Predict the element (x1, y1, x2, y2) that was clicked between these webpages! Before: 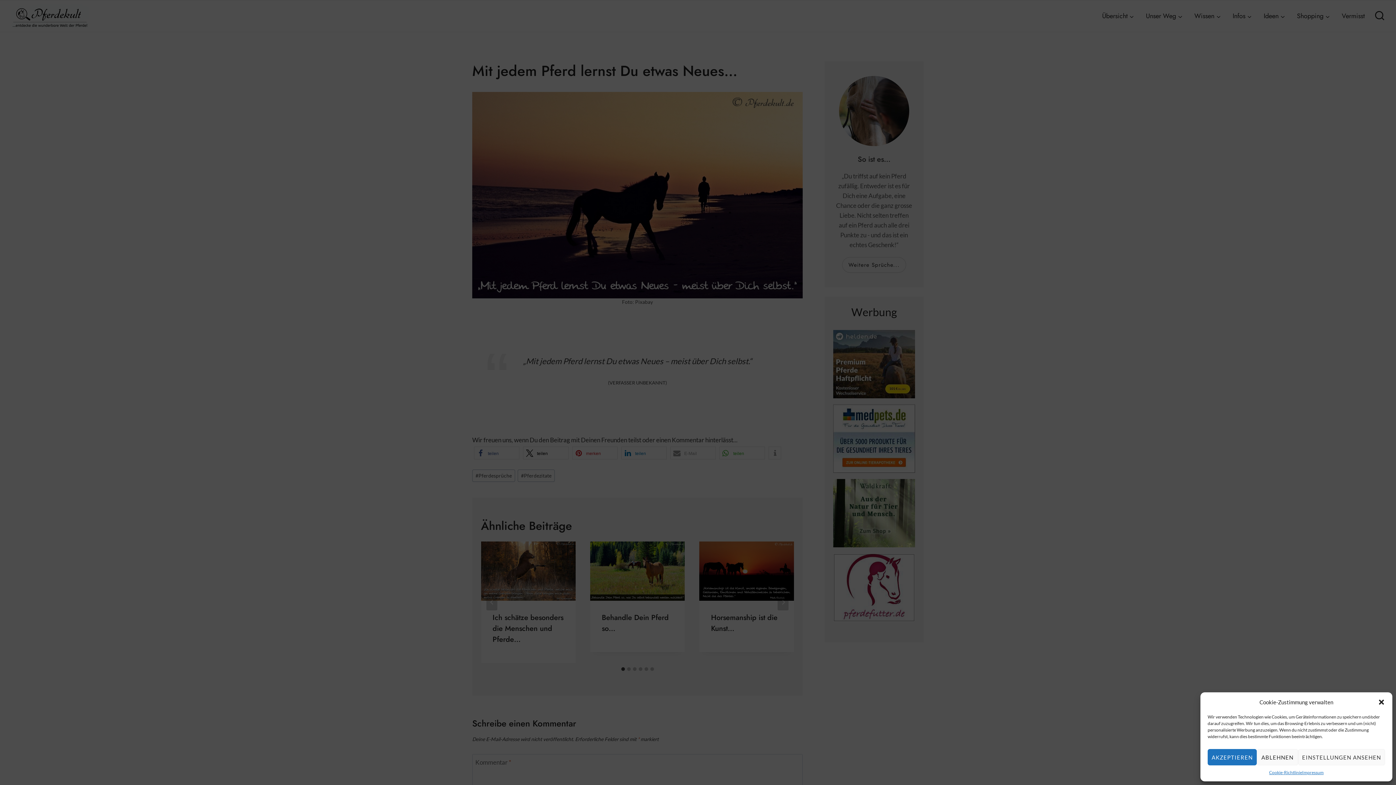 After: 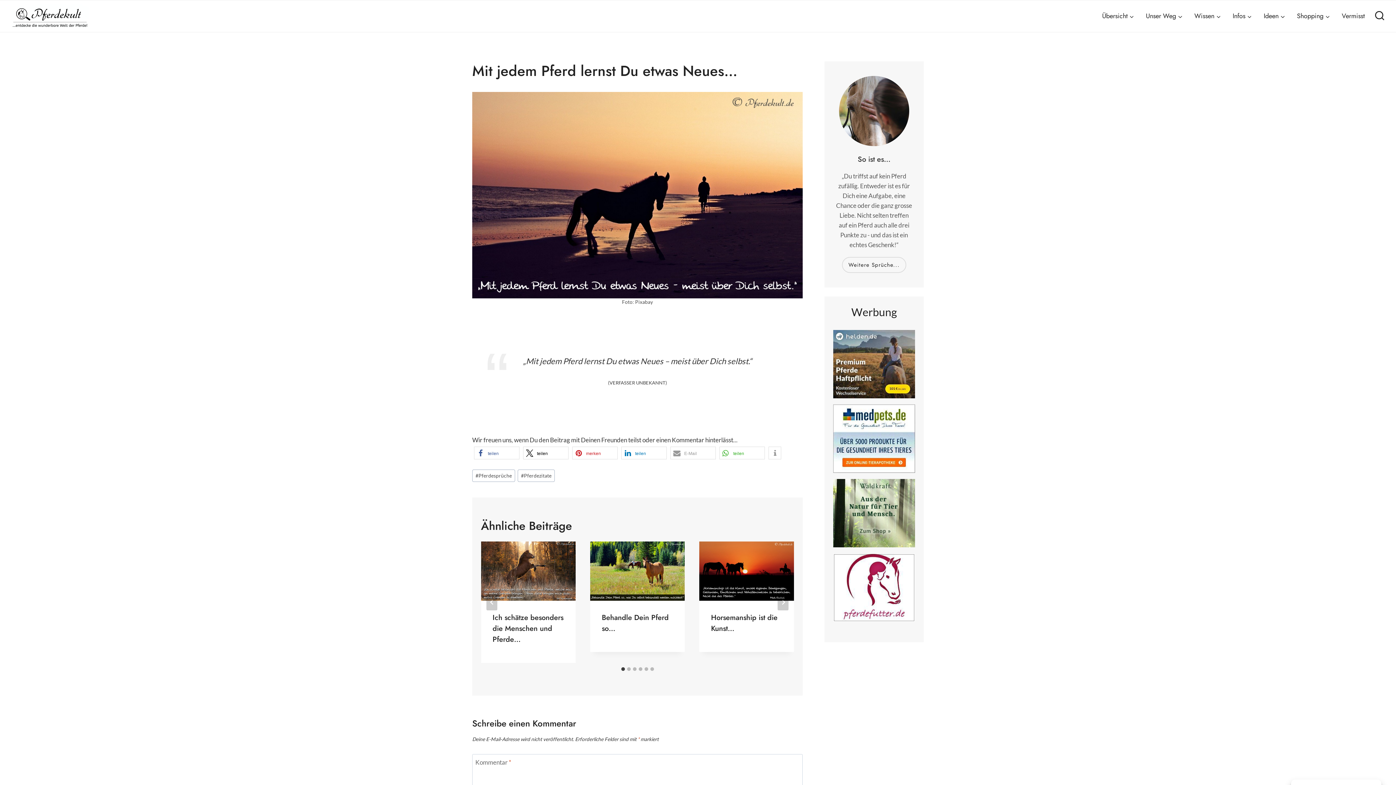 Action: bbox: (1378, 698, 1385, 706) label: Dialog schließen